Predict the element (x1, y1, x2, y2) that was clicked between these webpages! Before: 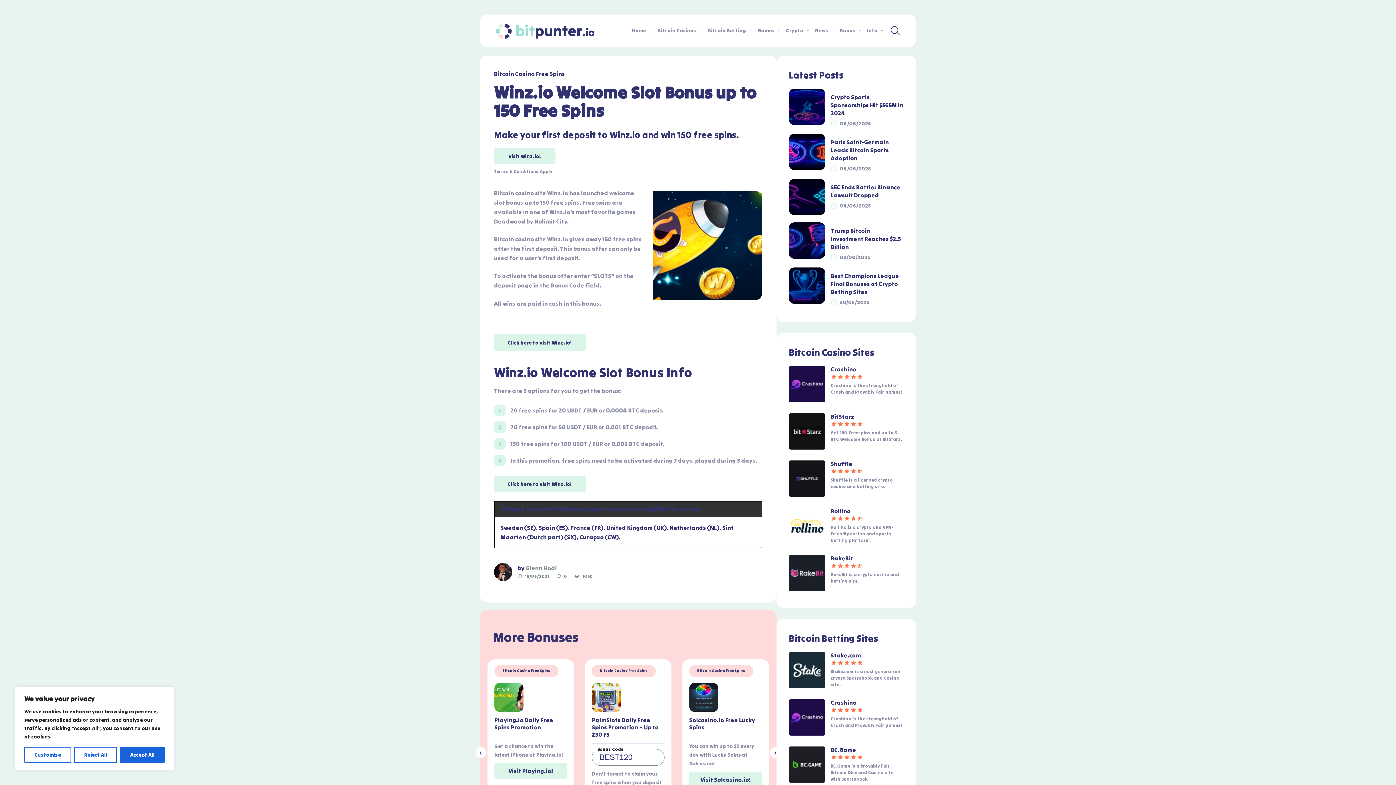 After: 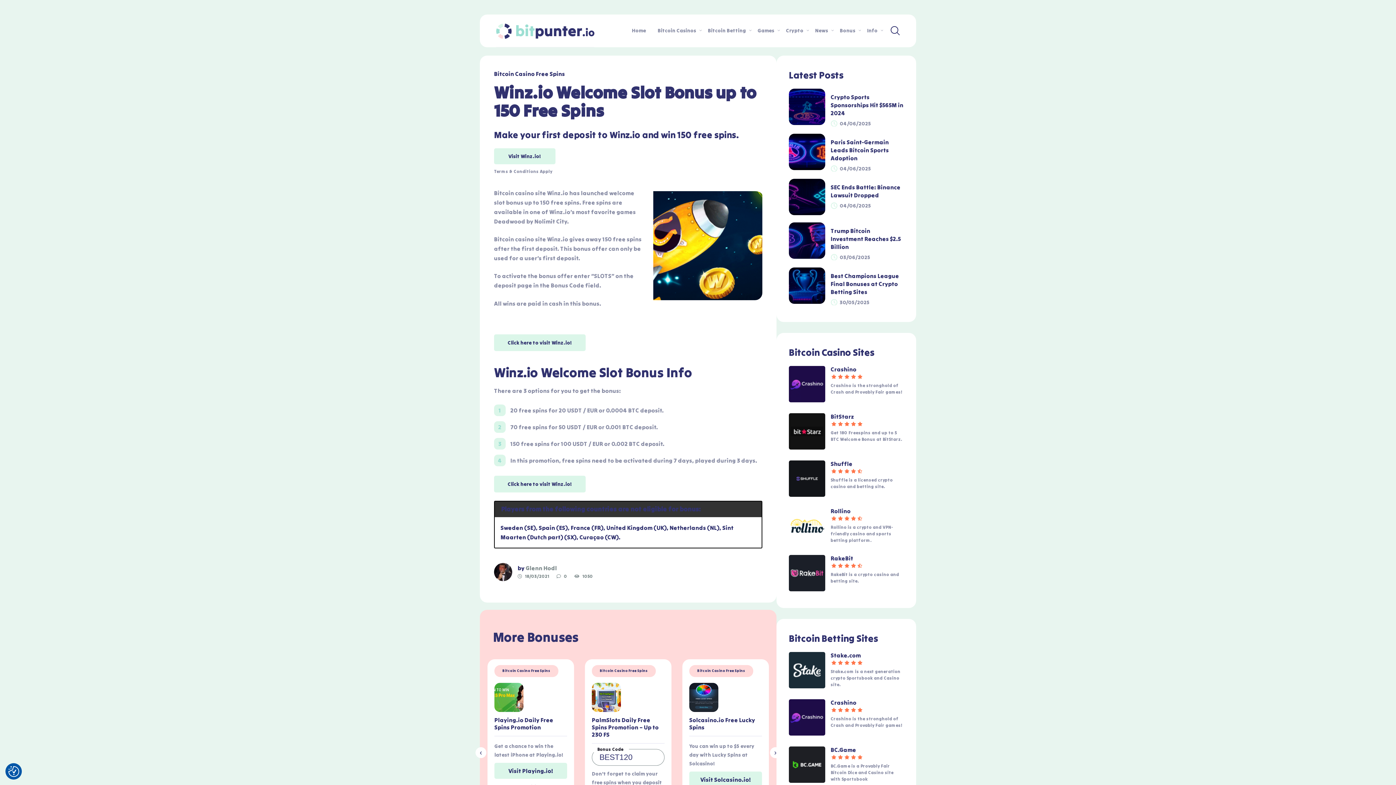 Action: bbox: (120, 747, 164, 763) label: Accept All